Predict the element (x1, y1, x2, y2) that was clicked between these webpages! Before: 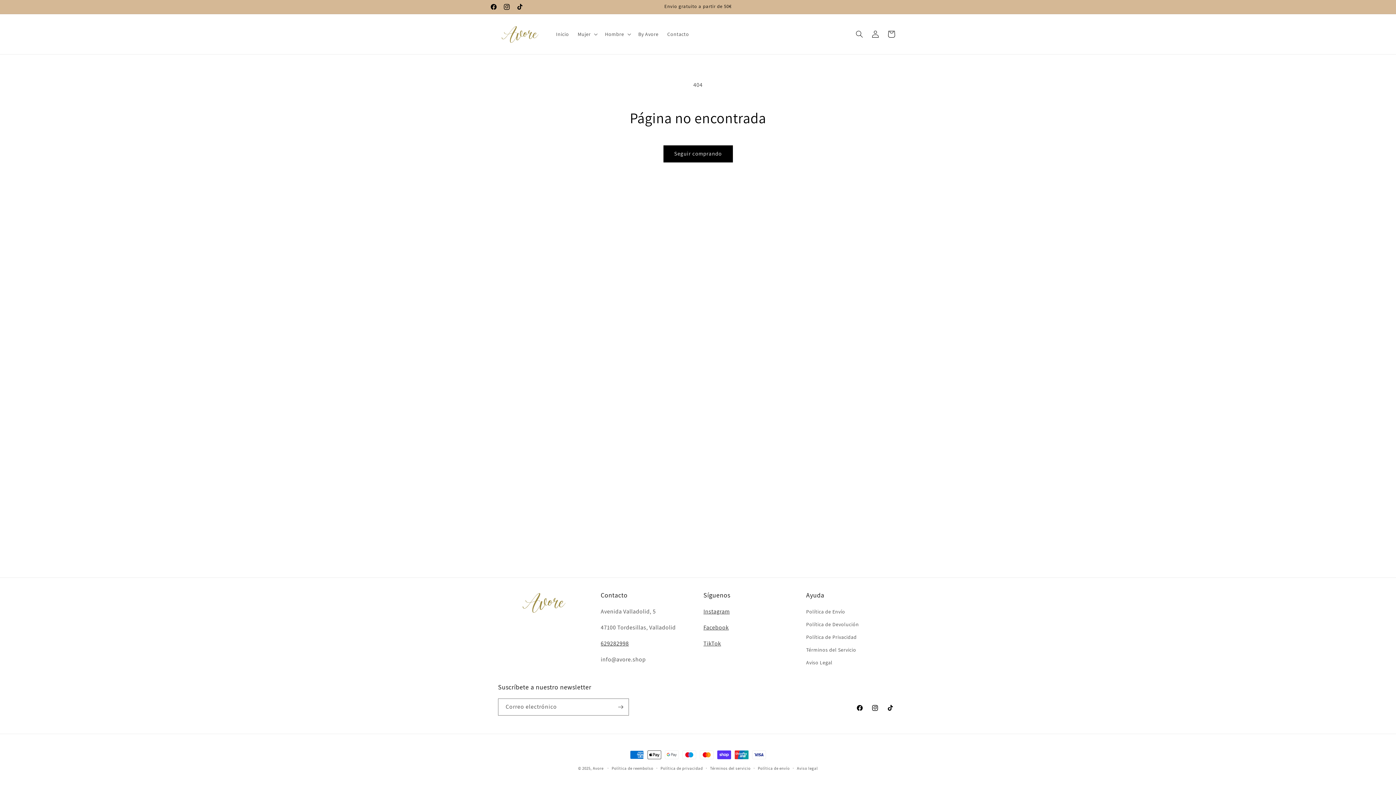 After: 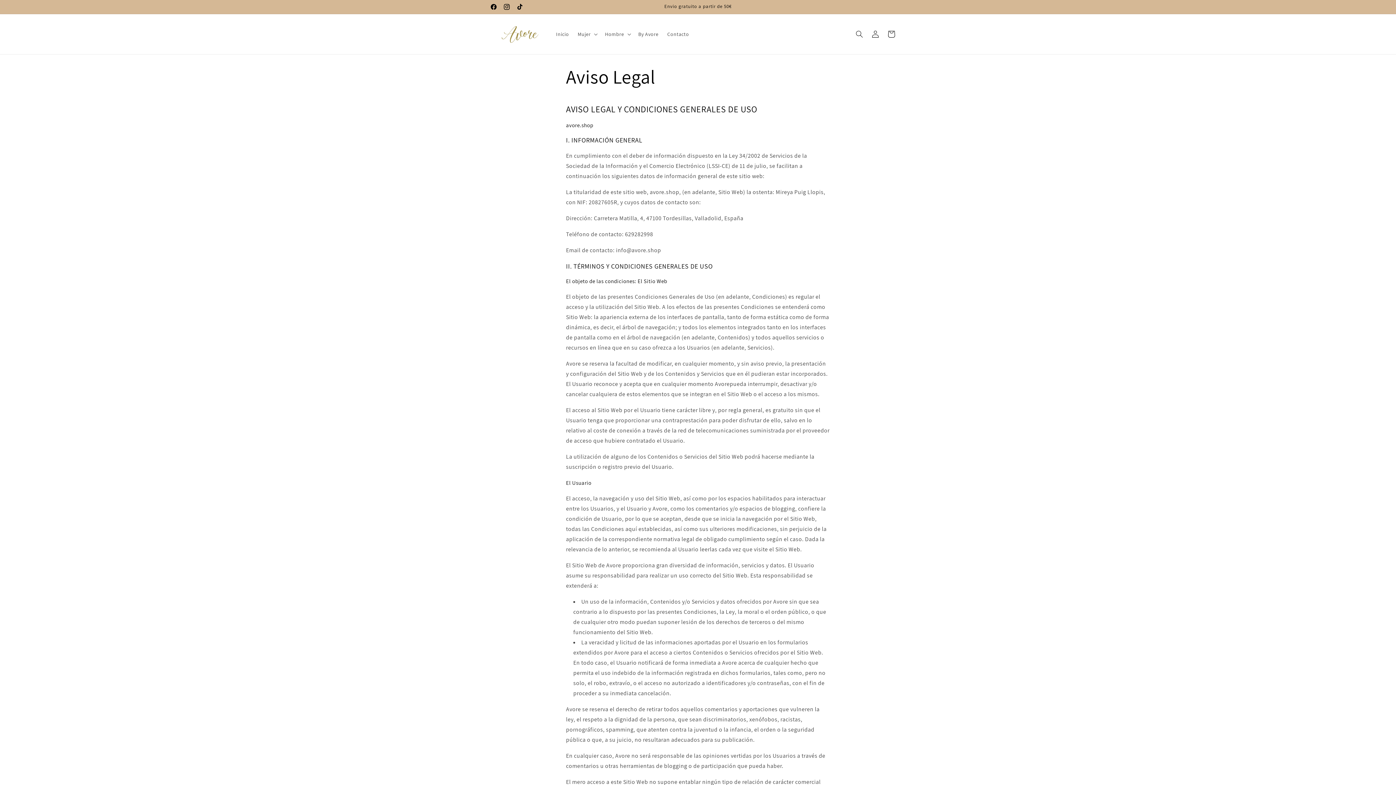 Action: bbox: (806, 656, 832, 669) label: Aviso Legal